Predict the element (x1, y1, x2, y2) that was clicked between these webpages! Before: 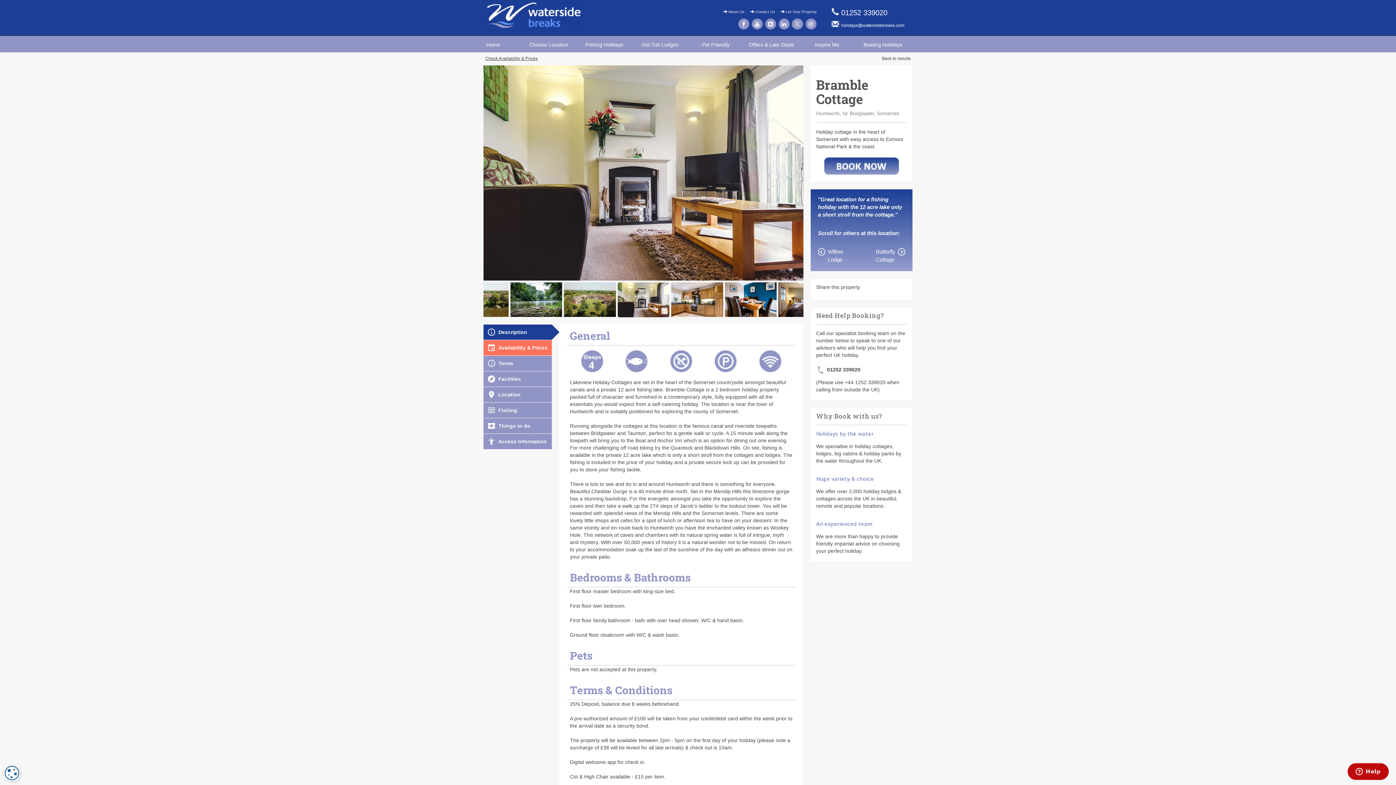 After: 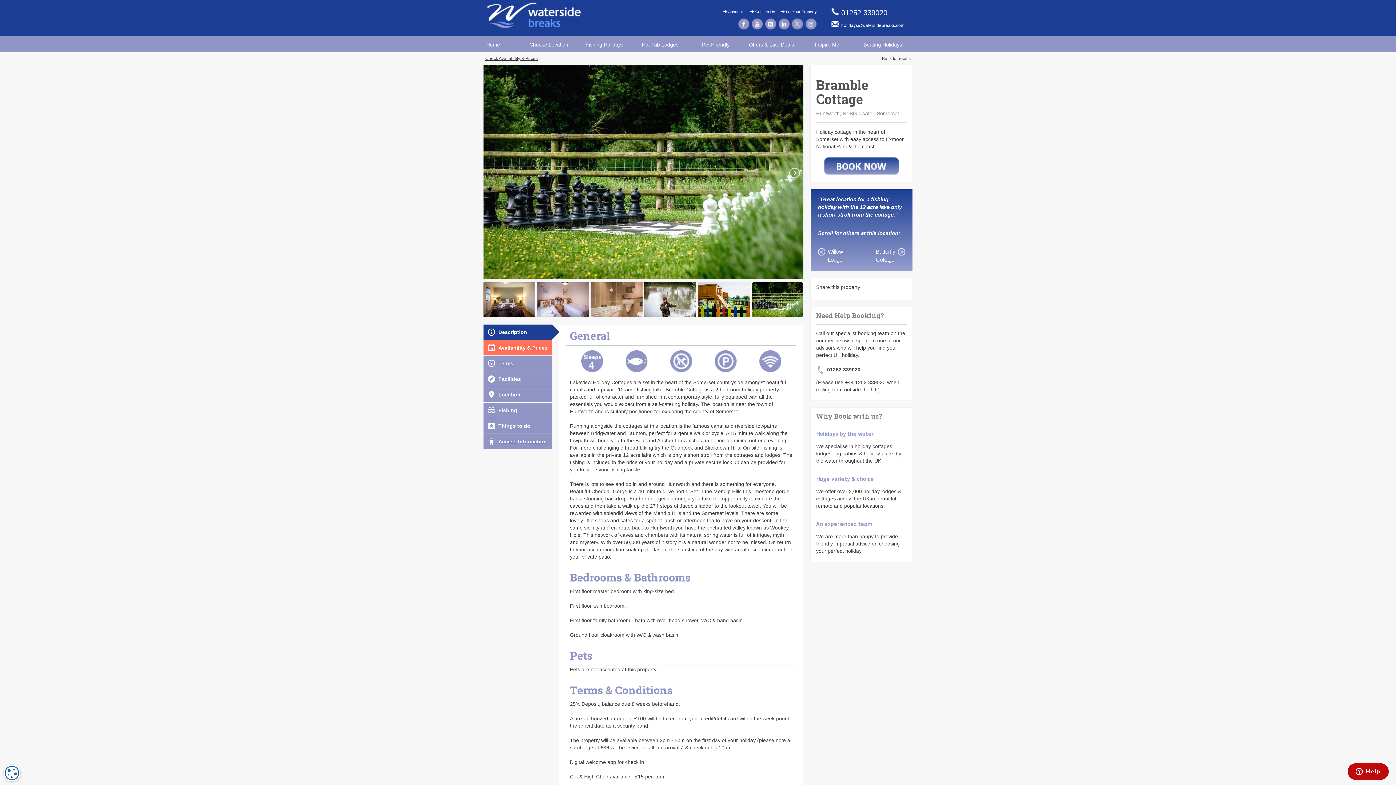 Action: bbox: (788, 167, 800, 178)